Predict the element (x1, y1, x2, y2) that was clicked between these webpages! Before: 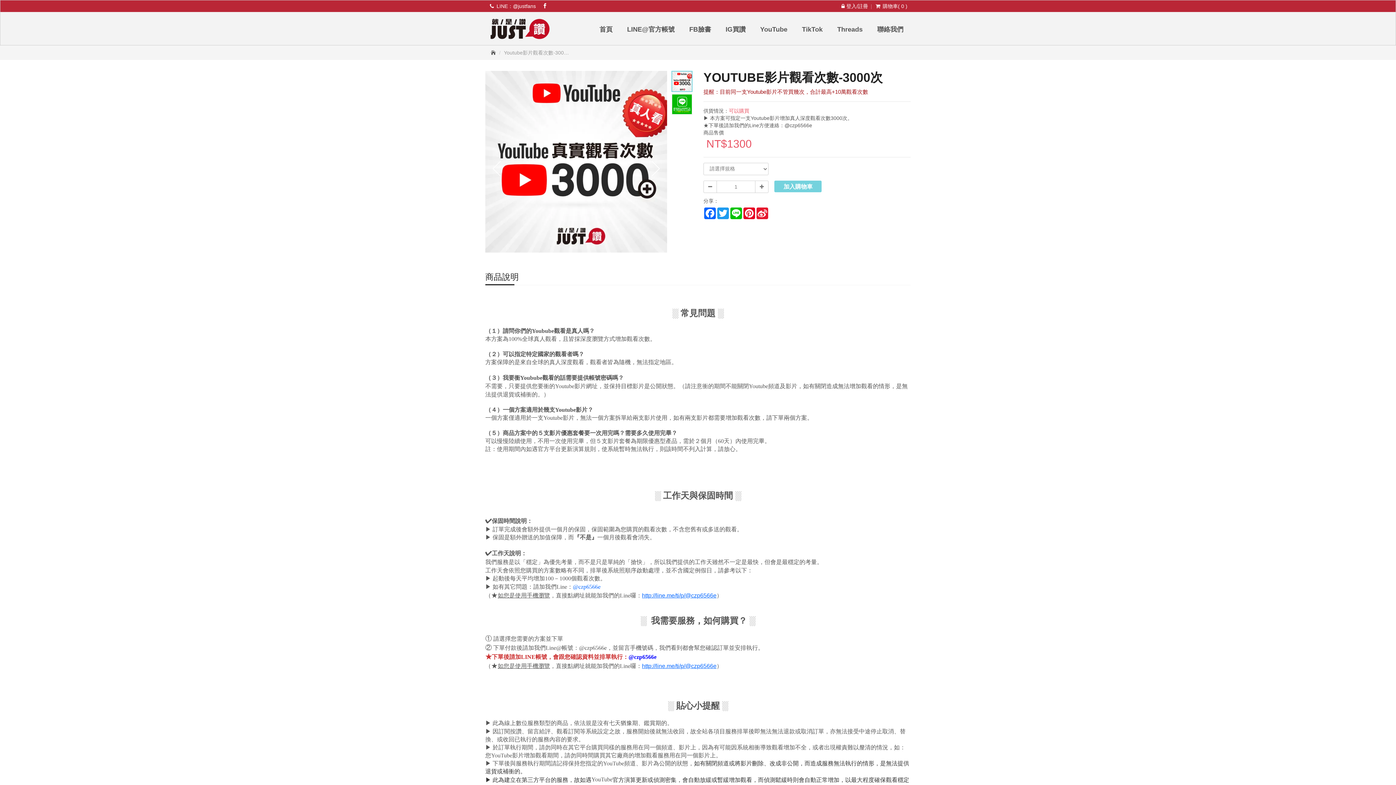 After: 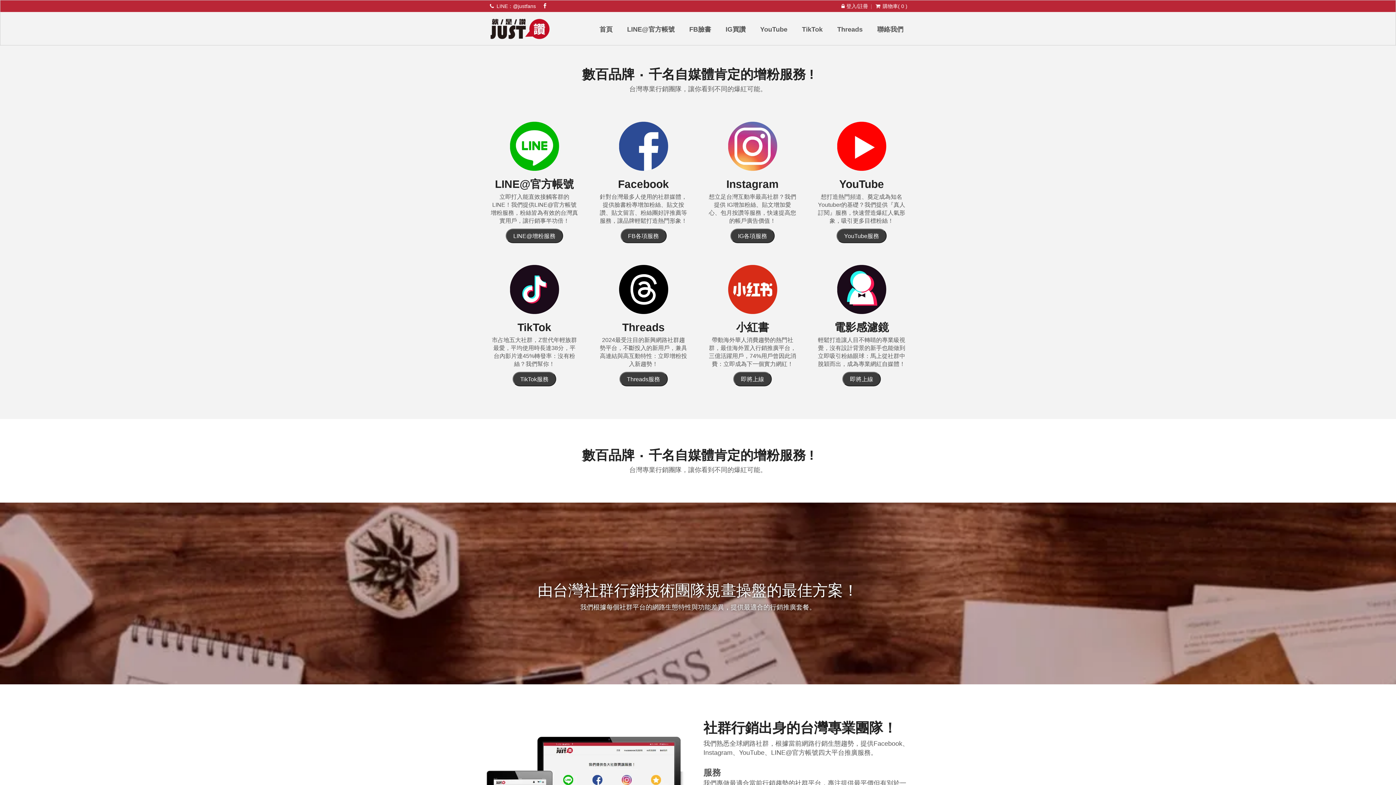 Action: bbox: (485, 20, 554, 34) label: JUST讚｜就是讚